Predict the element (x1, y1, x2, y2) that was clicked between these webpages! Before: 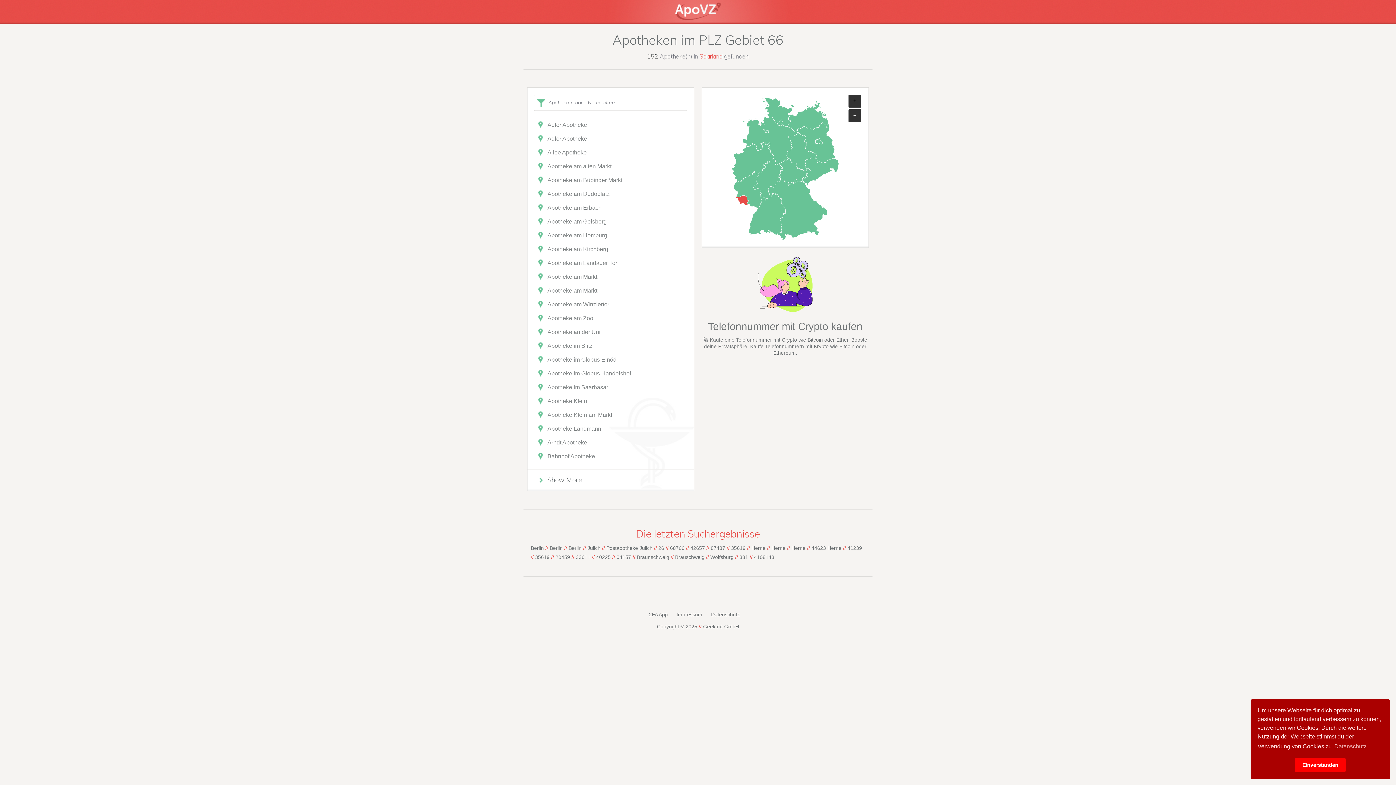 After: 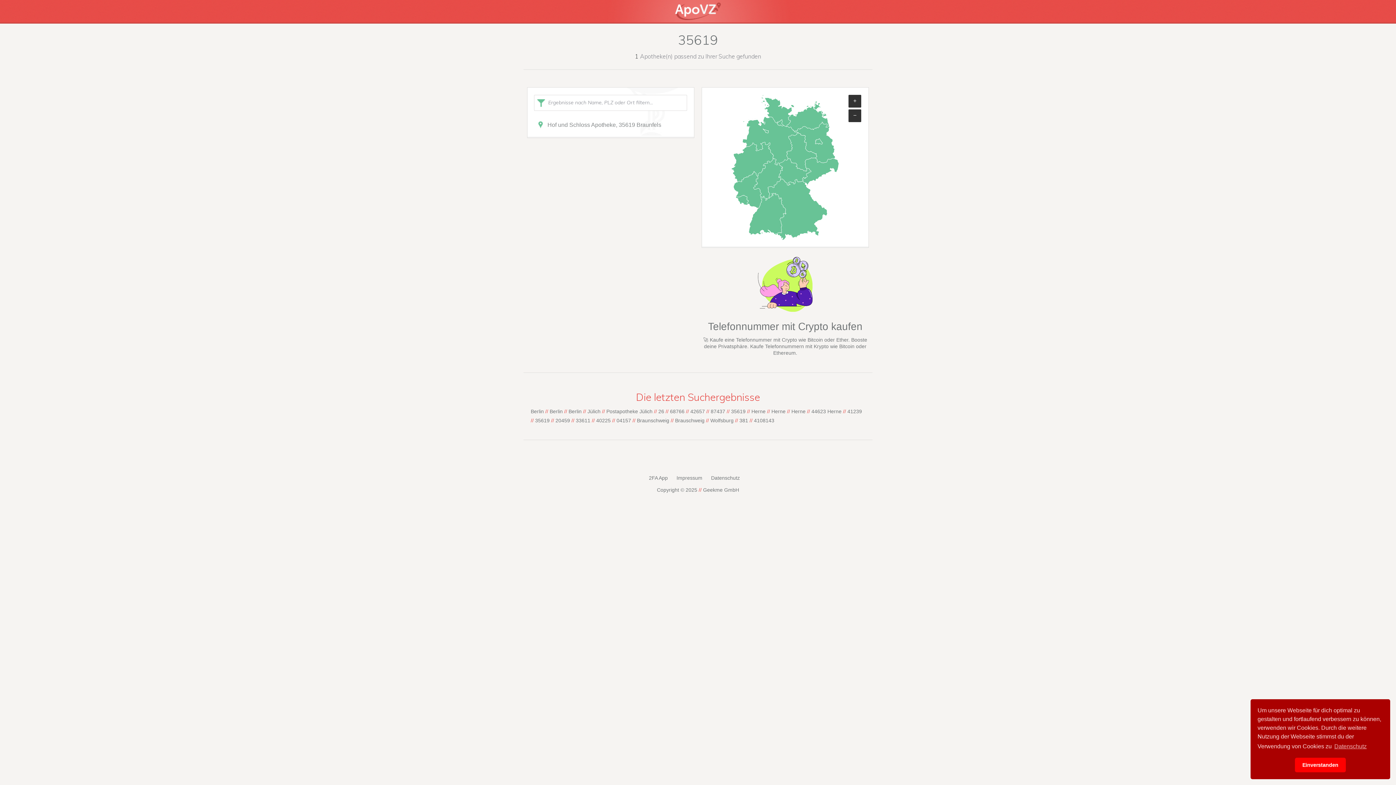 Action: label: 35619 bbox: (535, 554, 549, 560)